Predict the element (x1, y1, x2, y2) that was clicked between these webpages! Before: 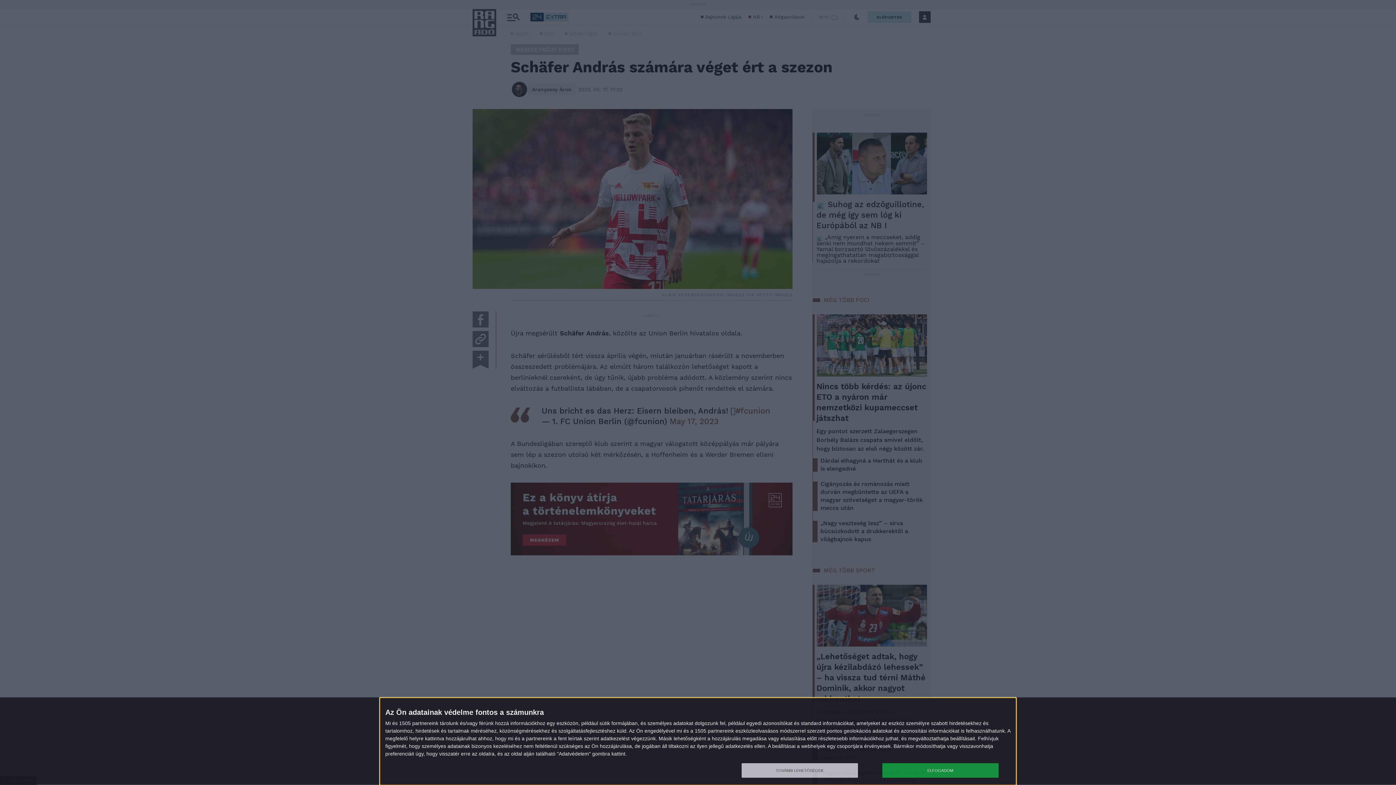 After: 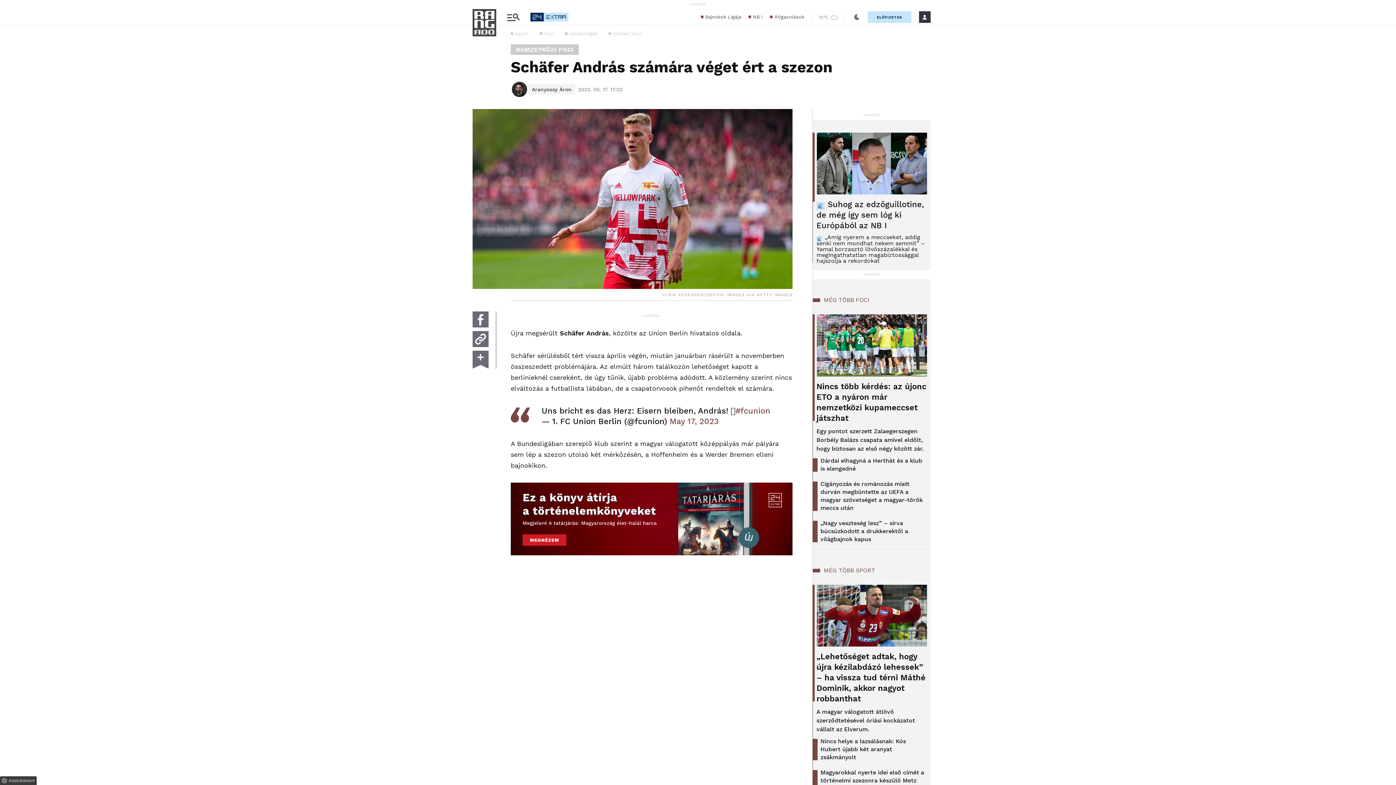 Action: bbox: (882, 763, 998, 778) label: ELFOGADOM